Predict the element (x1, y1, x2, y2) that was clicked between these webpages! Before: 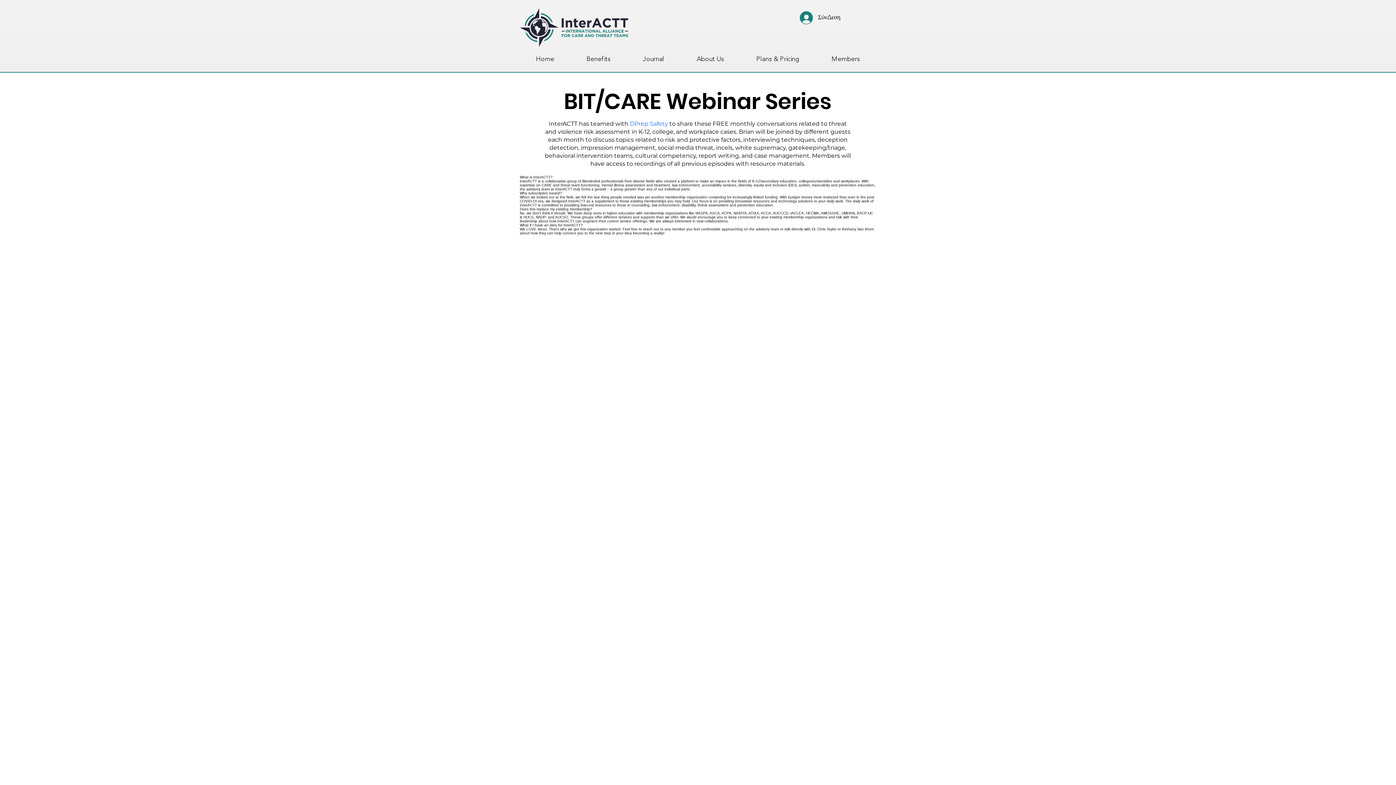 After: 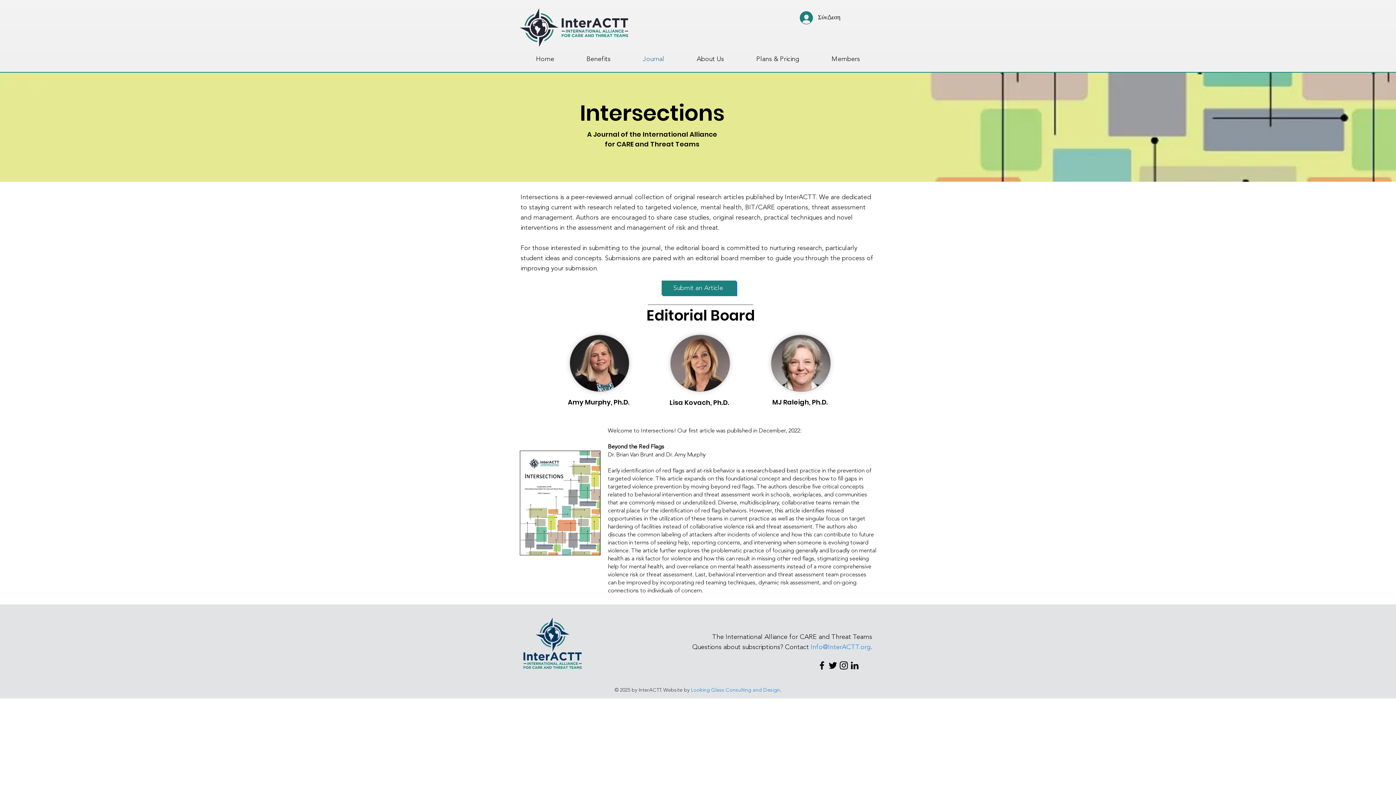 Action: bbox: (626, 54, 680, 63) label: Journal